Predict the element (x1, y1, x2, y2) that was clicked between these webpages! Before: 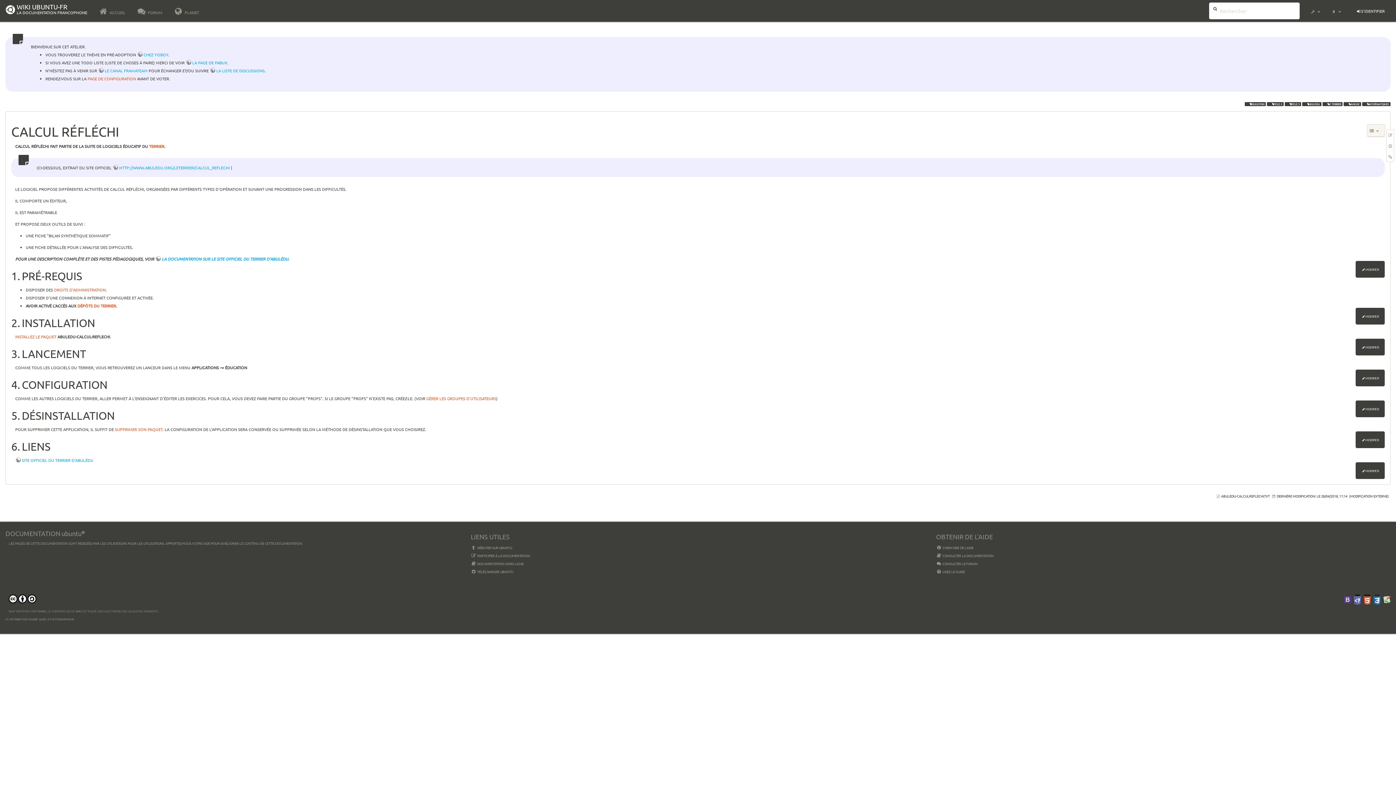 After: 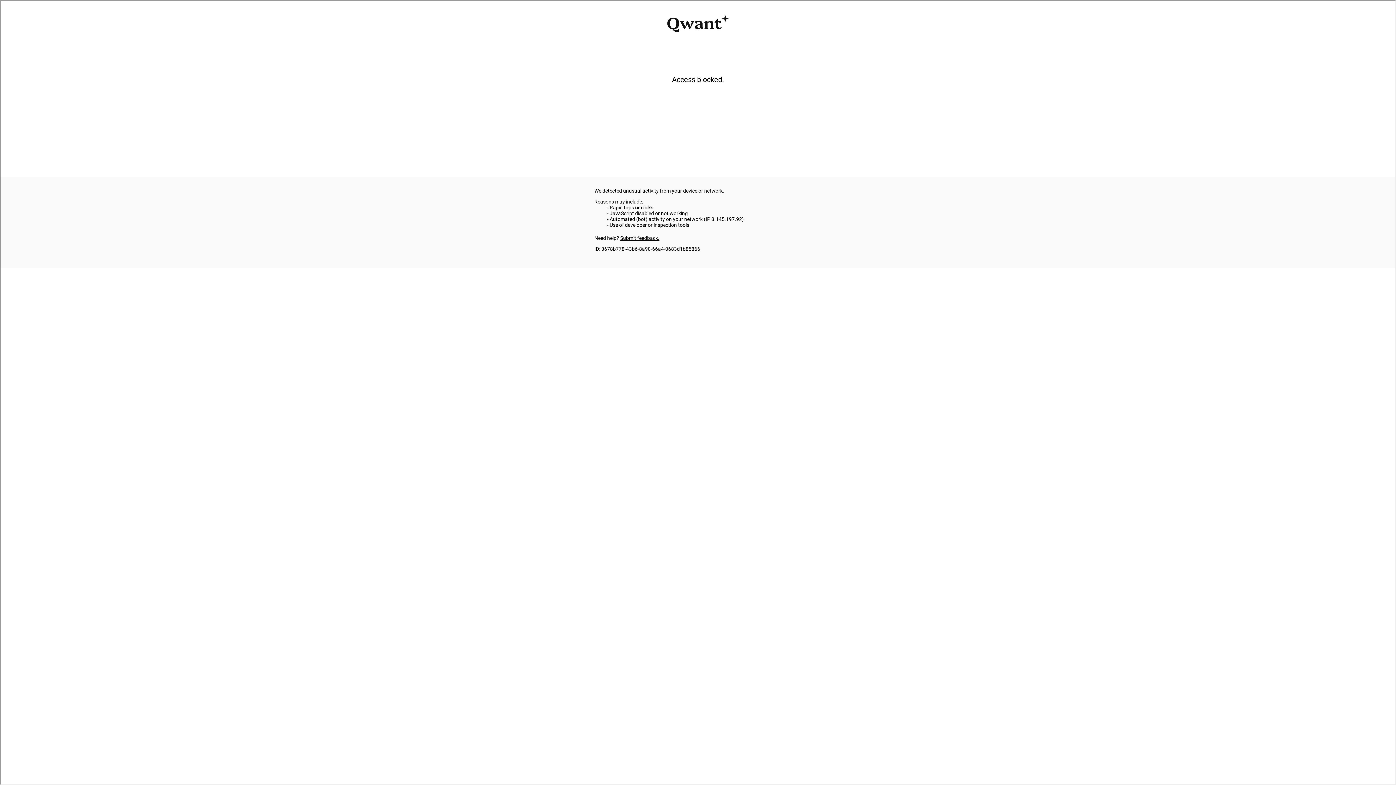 Action: bbox: (1211, 2, 1219, 14)